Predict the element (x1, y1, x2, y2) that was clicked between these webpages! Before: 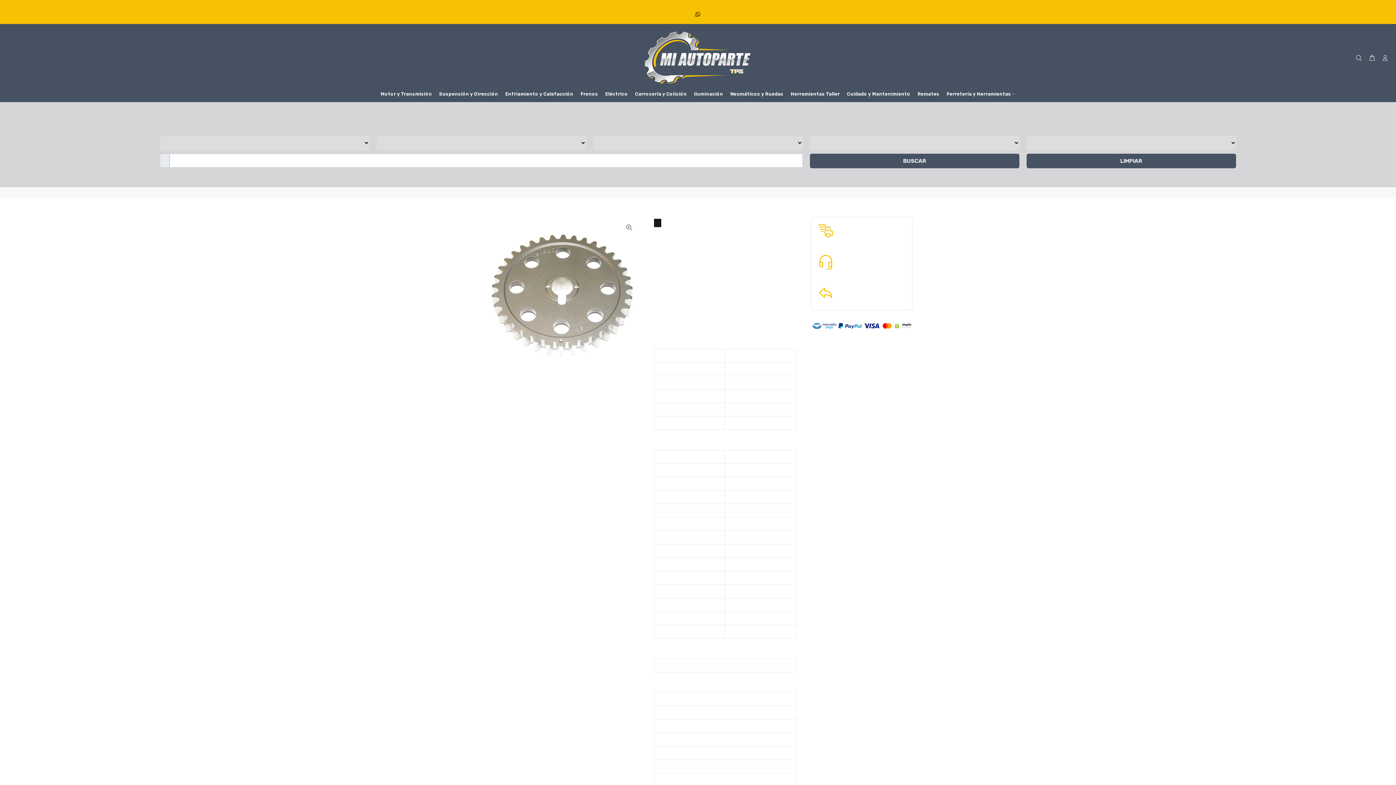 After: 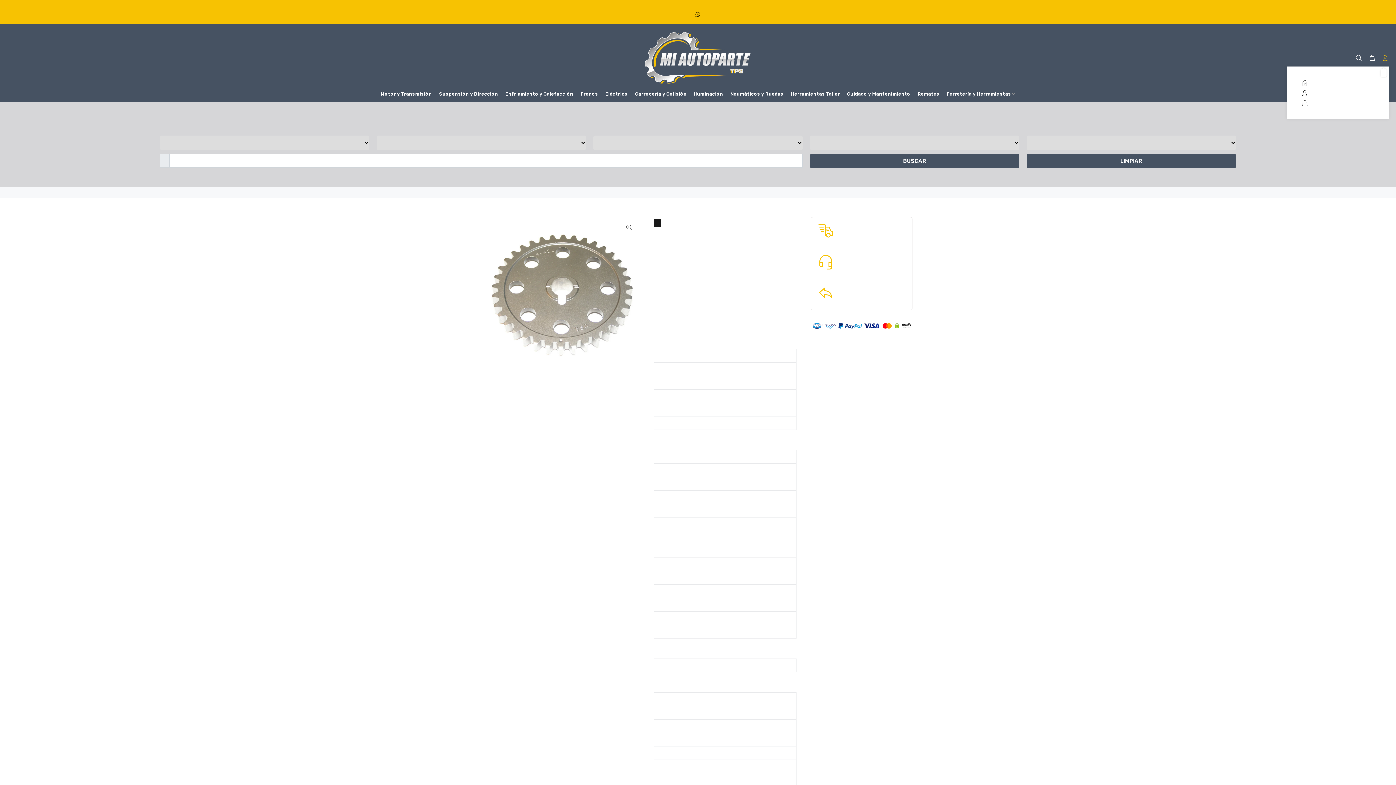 Action: bbox: (1378, 52, 1389, 63)